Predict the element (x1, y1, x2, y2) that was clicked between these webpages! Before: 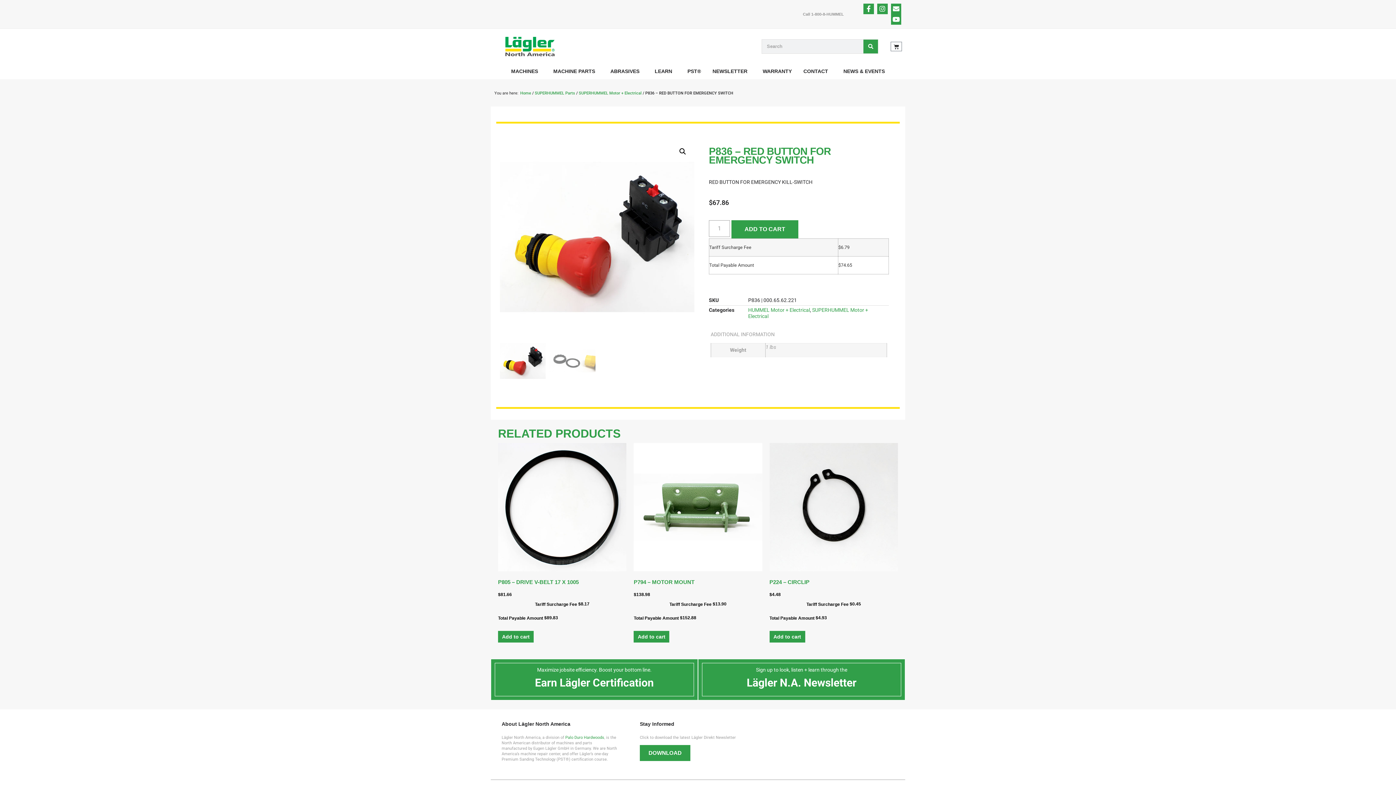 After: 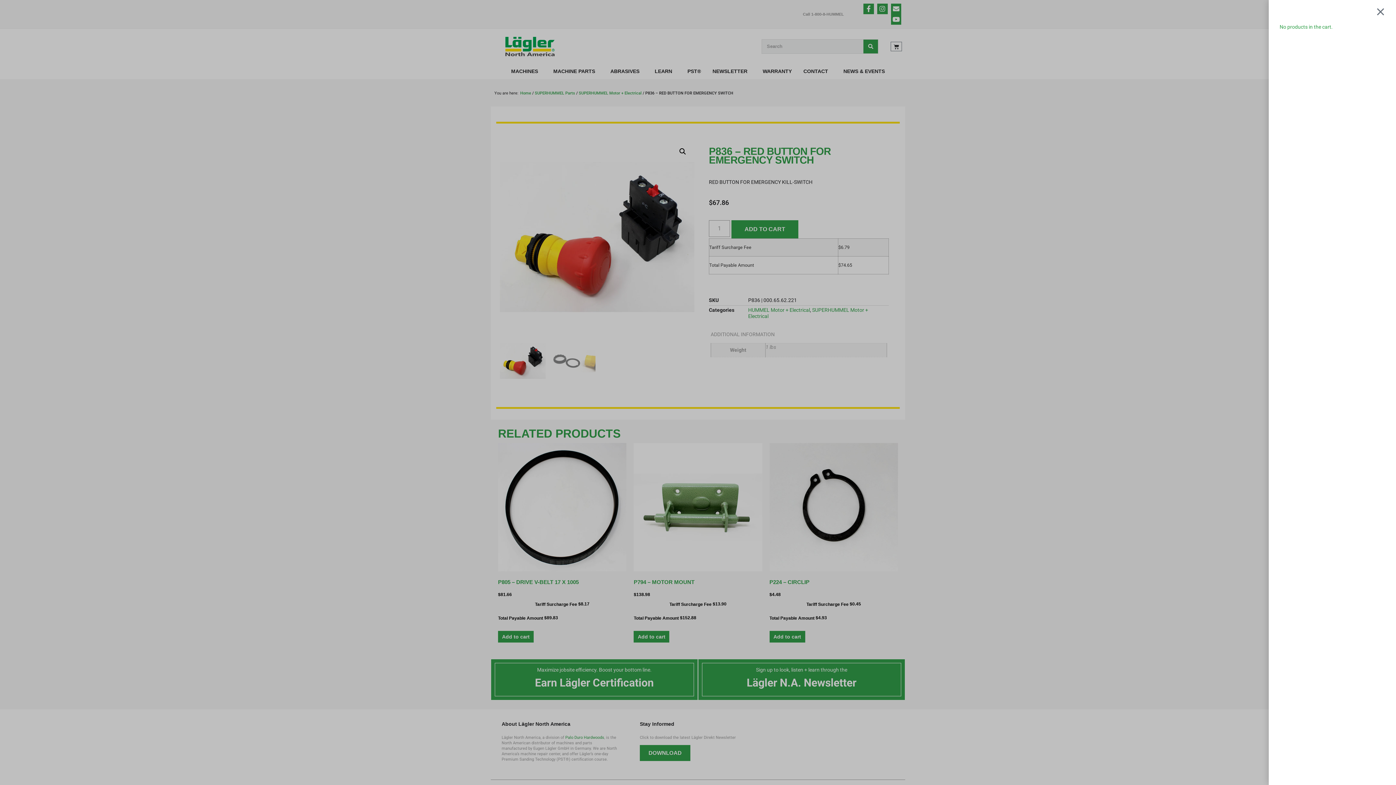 Action: bbox: (890, 41, 902, 51) label: Cart